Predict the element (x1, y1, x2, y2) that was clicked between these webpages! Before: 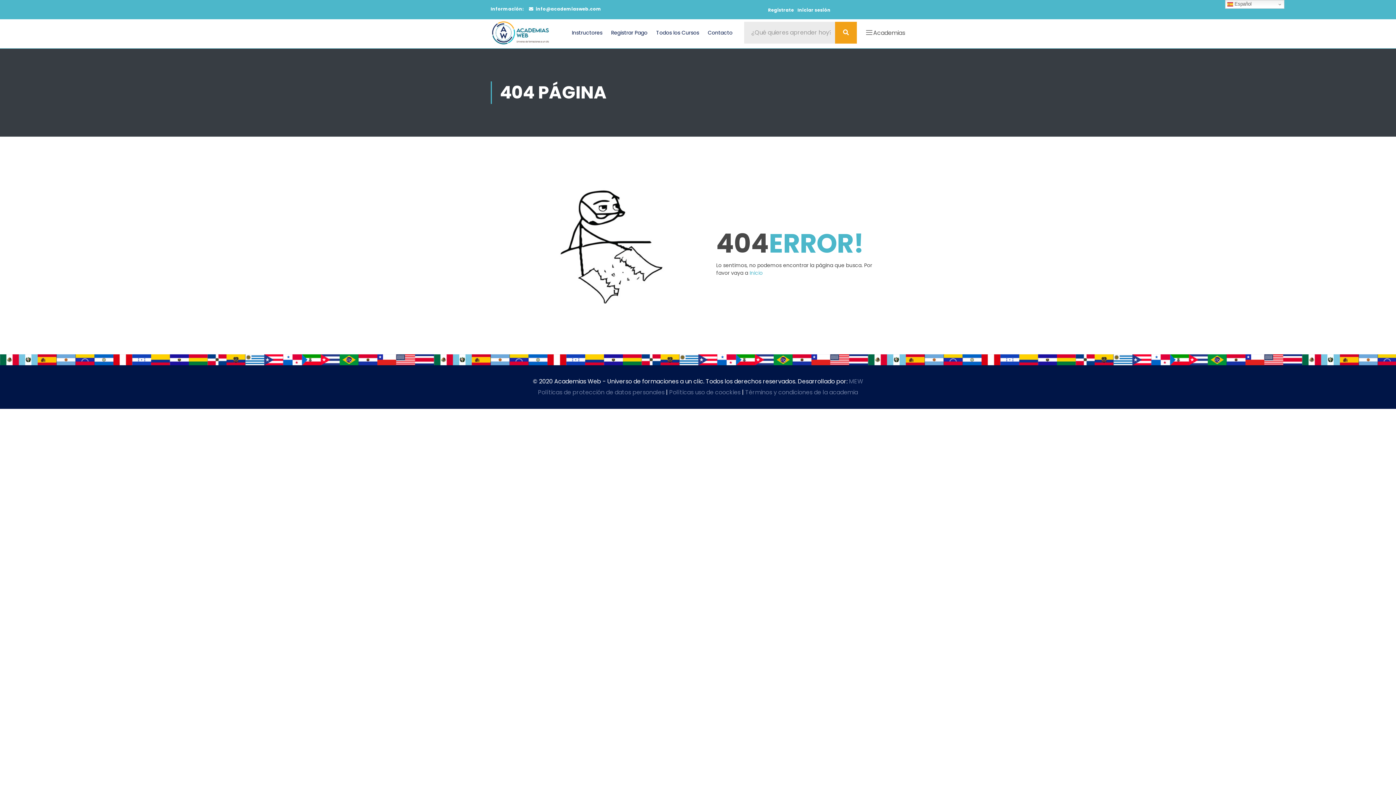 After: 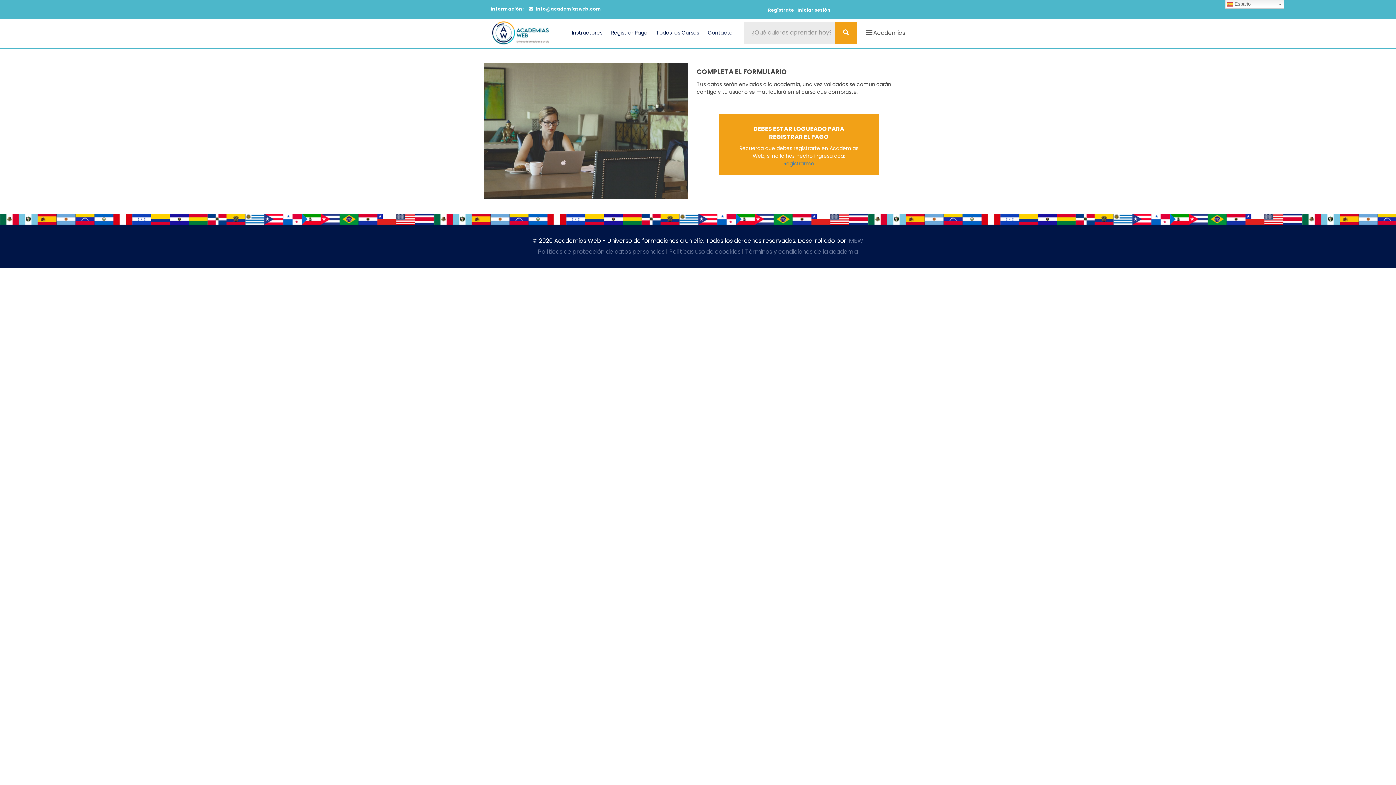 Action: label: Registrar Pago bbox: (611, 29, 647, 36)